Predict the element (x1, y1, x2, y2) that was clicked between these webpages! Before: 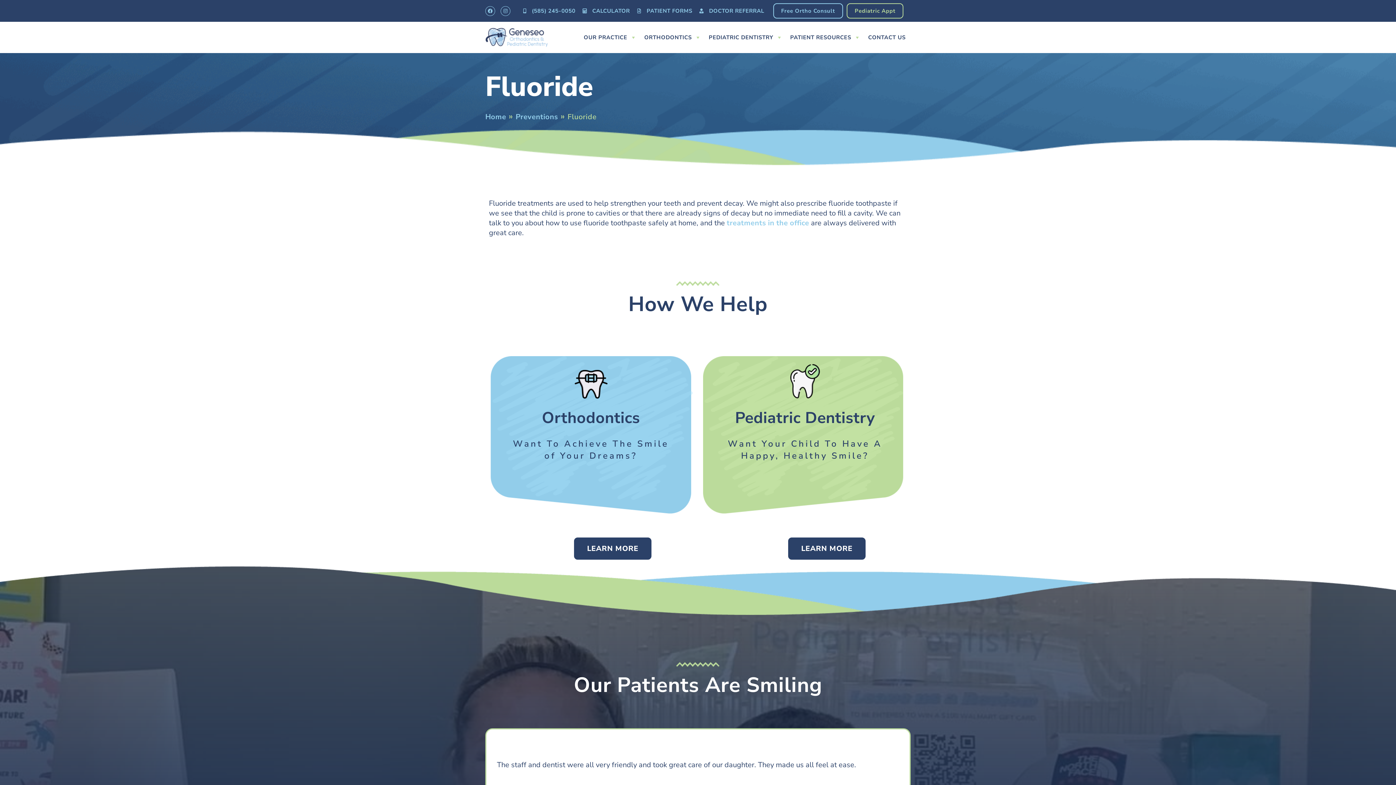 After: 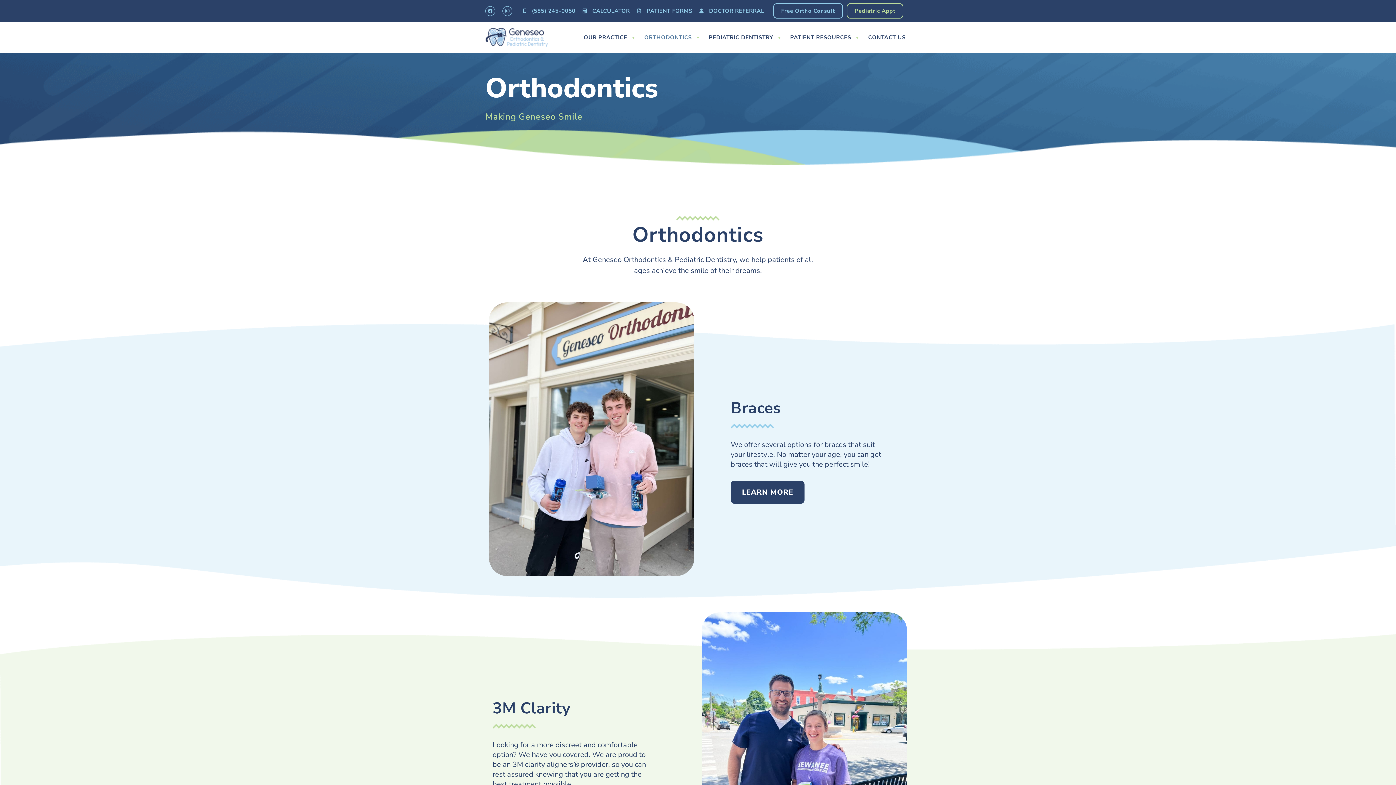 Action: label: ORTHODONTICS bbox: (640, 32, 705, 42)